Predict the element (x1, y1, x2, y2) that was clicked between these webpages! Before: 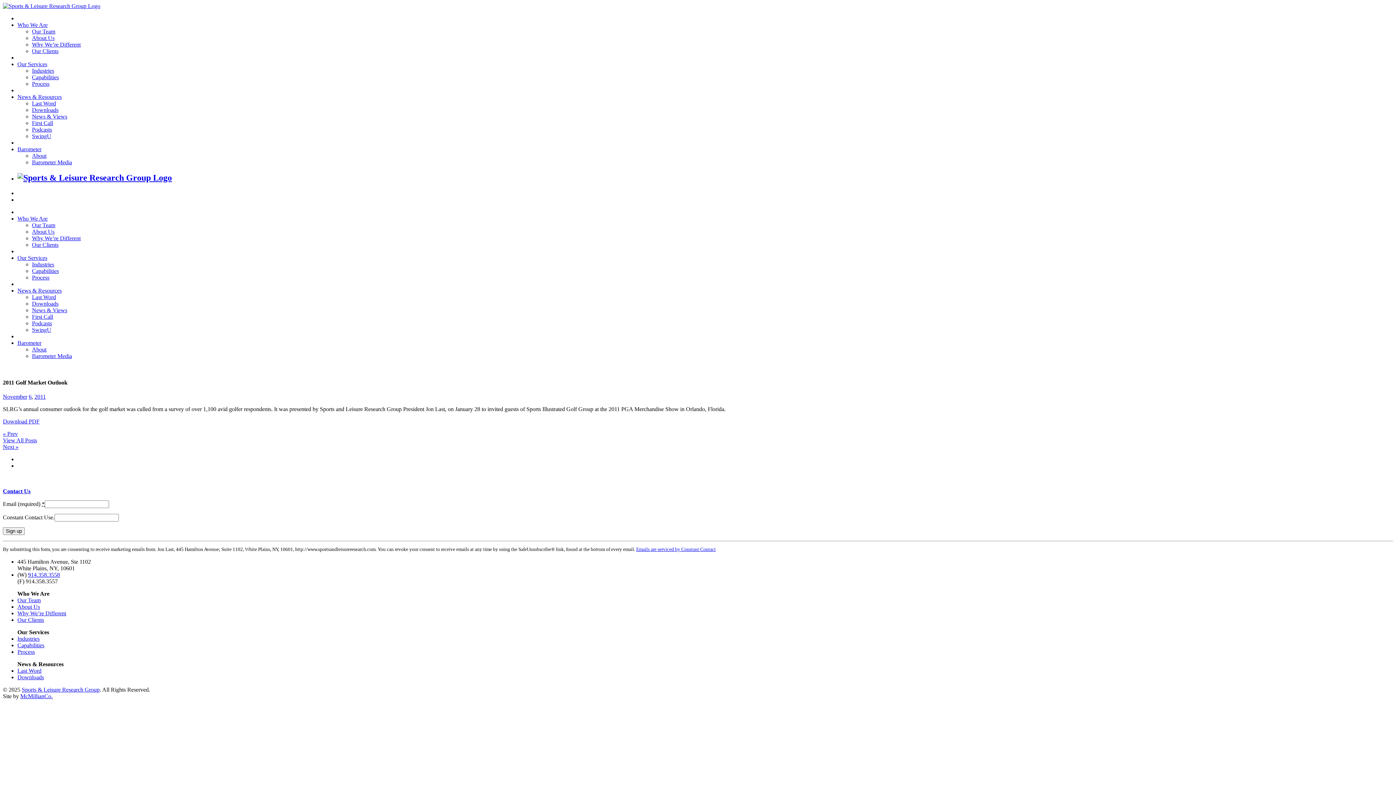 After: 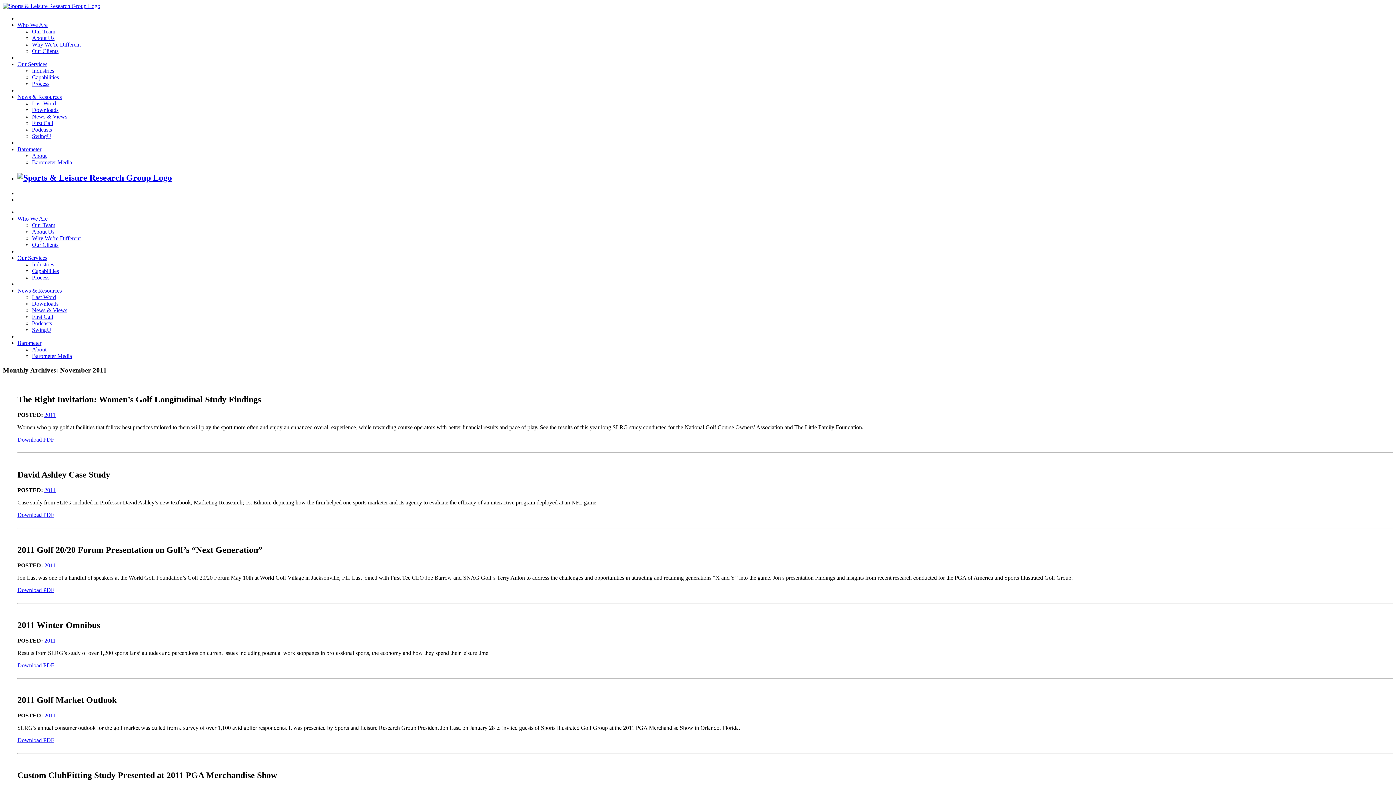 Action: bbox: (2, 393, 27, 400) label: November